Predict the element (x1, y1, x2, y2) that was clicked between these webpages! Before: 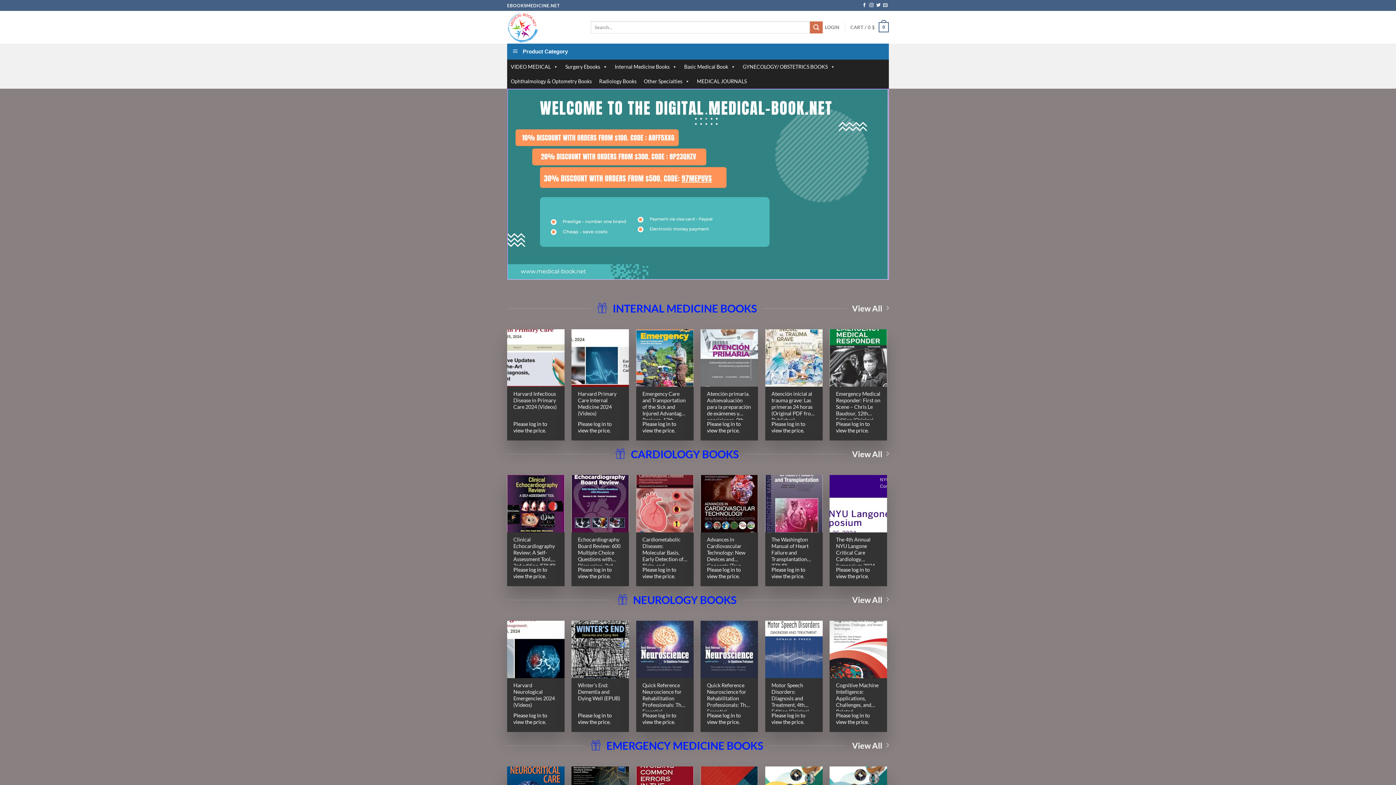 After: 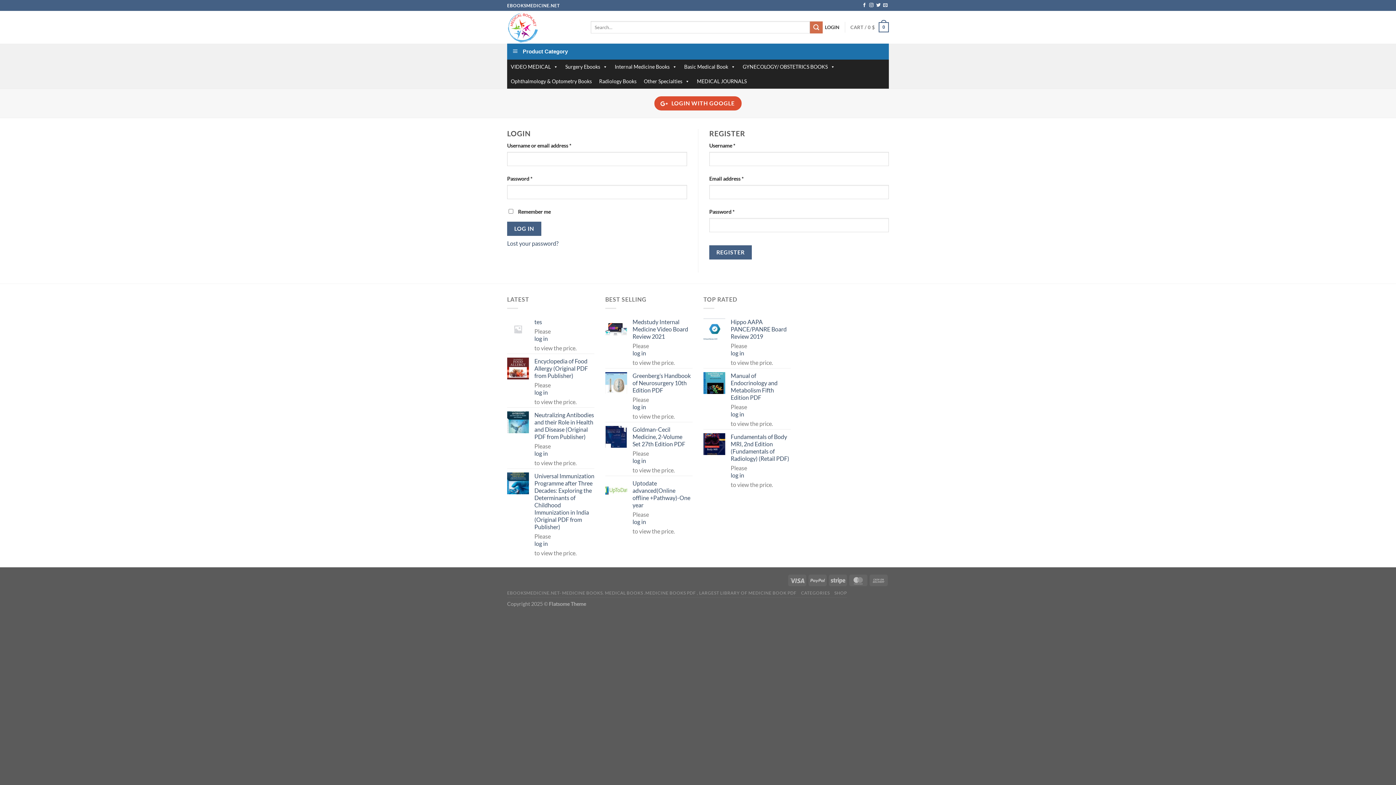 Action: bbox: (722, 566, 735, 573) label: log in